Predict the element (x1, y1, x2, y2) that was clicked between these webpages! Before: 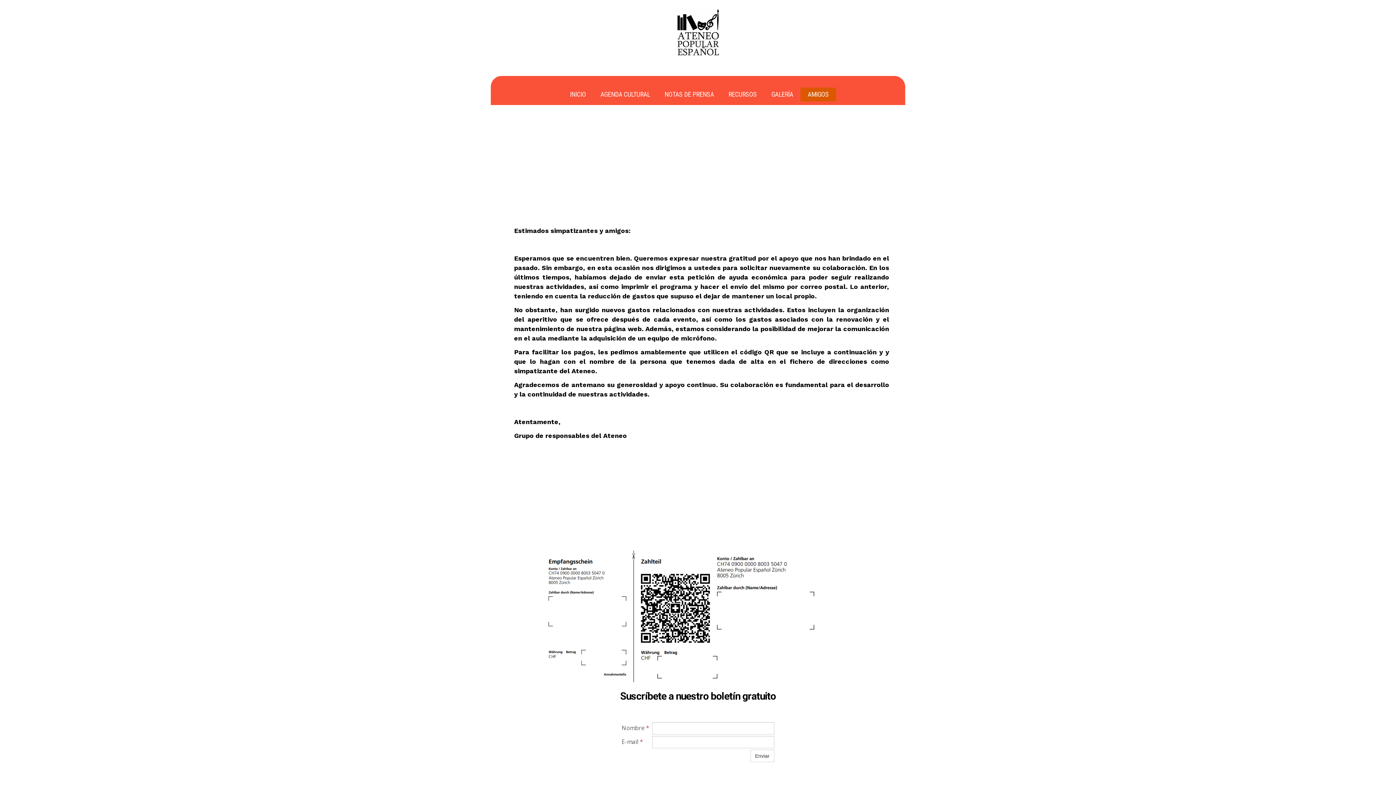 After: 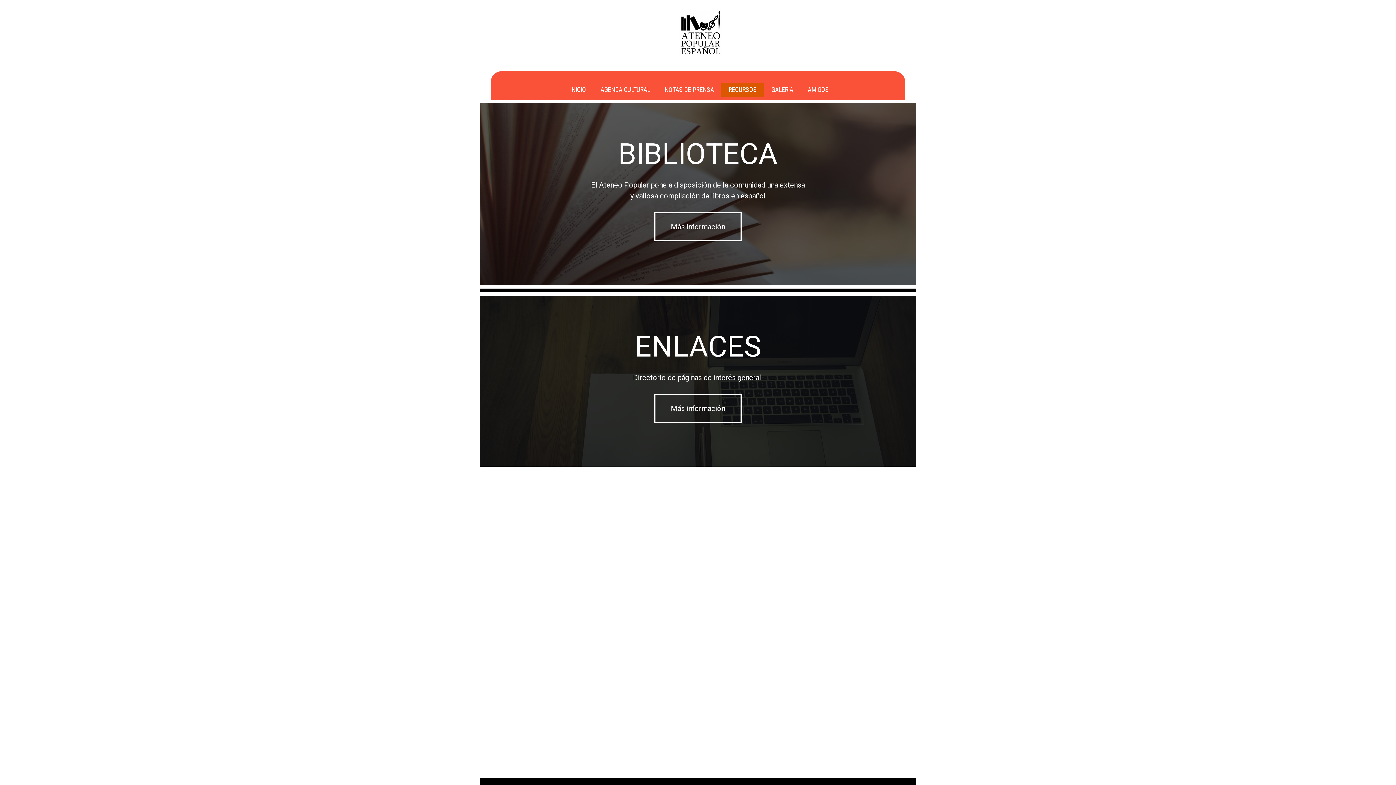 Action: bbox: (721, 87, 764, 101) label: RECURSOS